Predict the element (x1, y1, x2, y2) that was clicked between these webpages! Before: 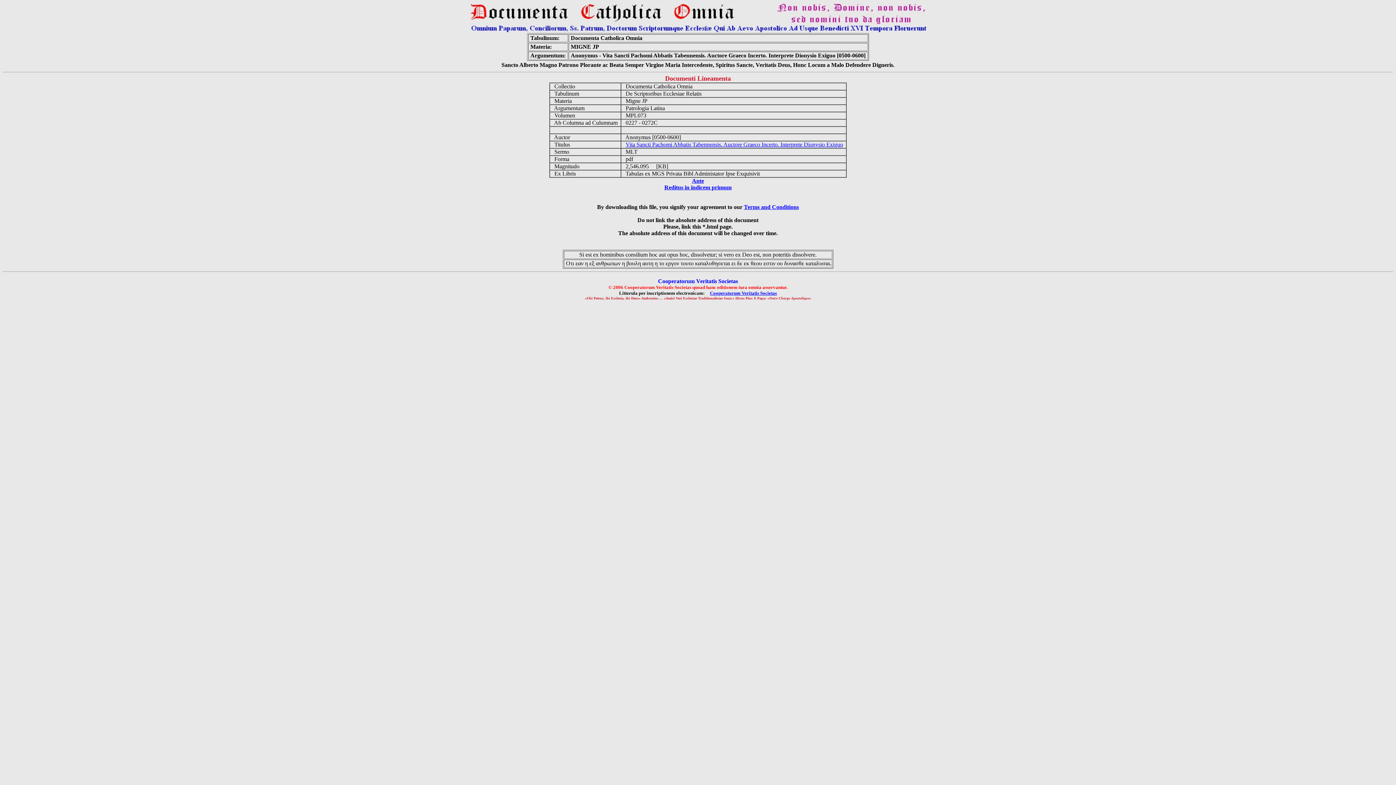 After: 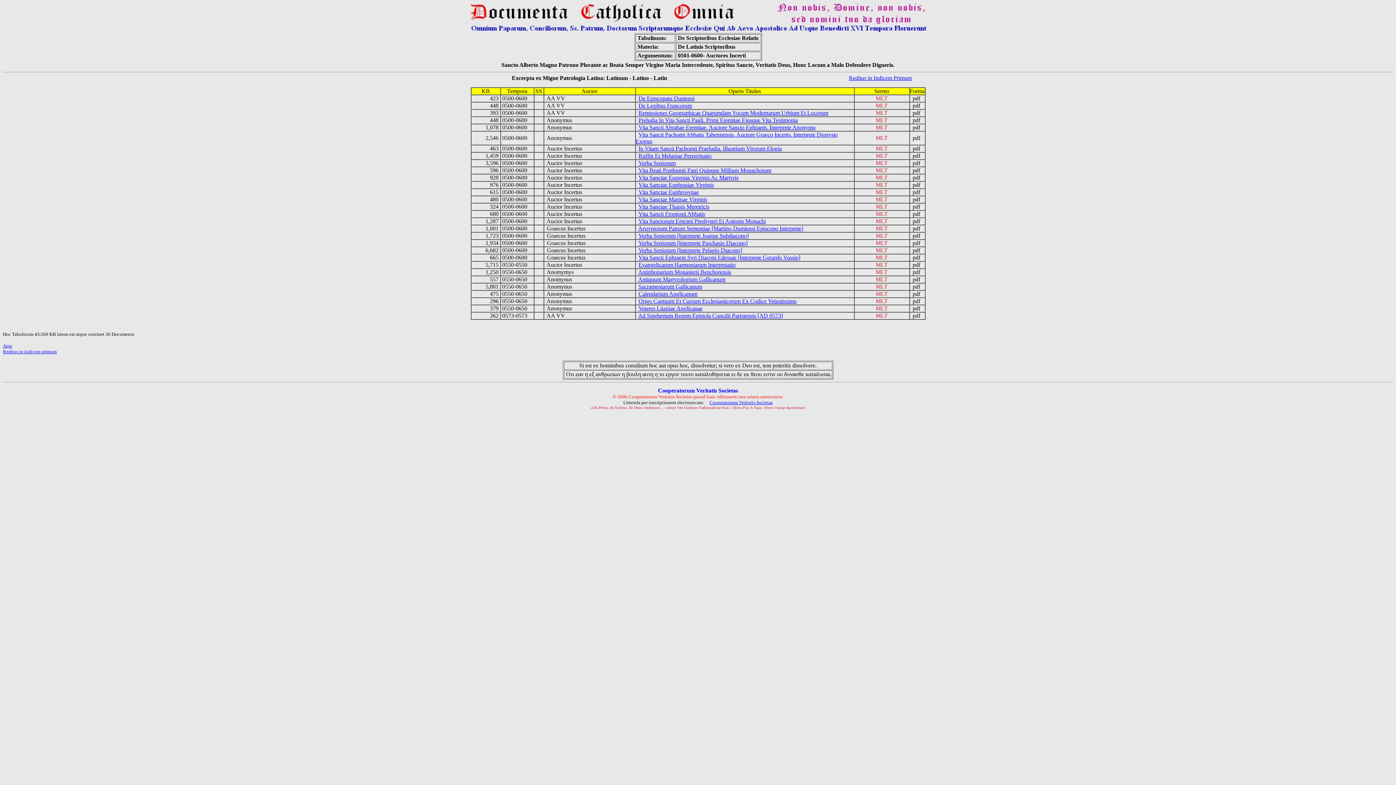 Action: bbox: (692, 177, 704, 184) label: Ante